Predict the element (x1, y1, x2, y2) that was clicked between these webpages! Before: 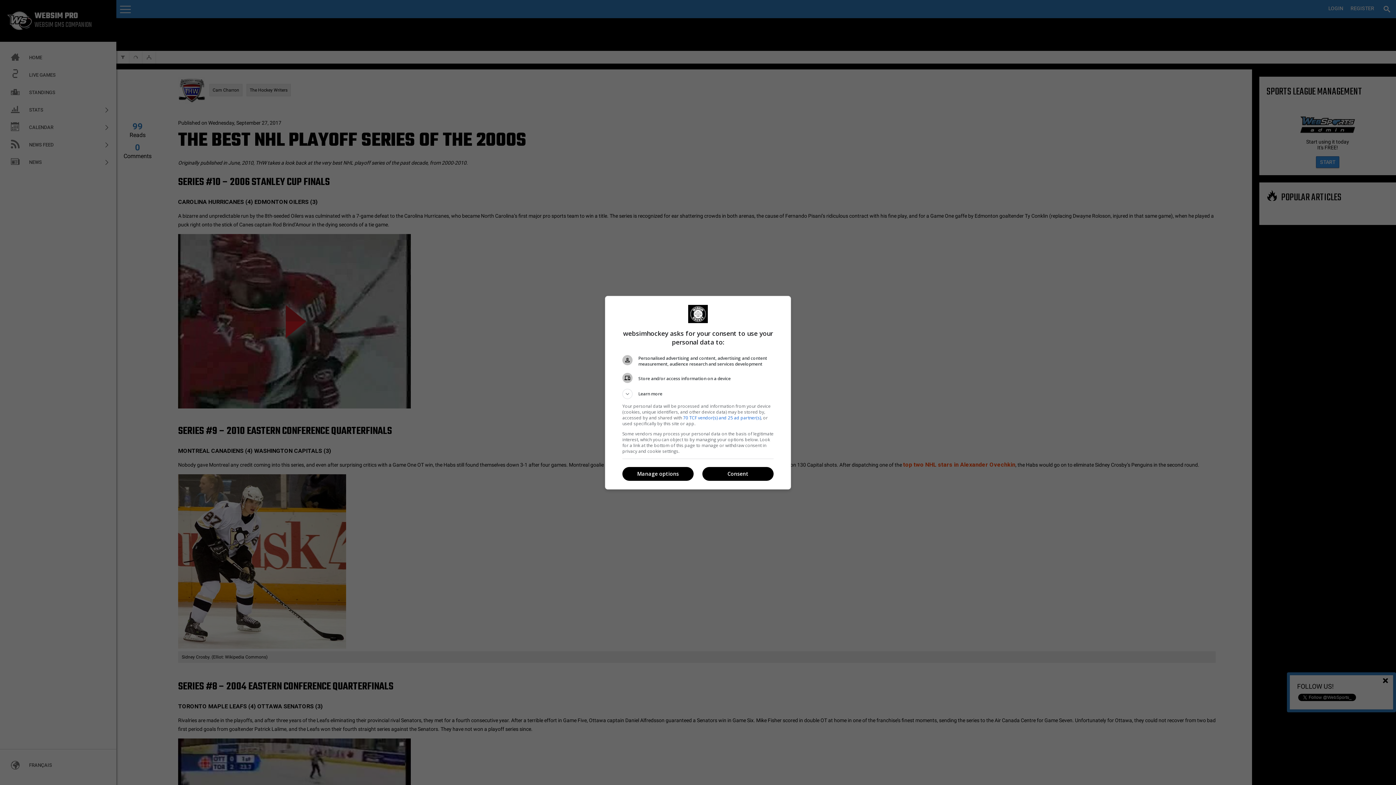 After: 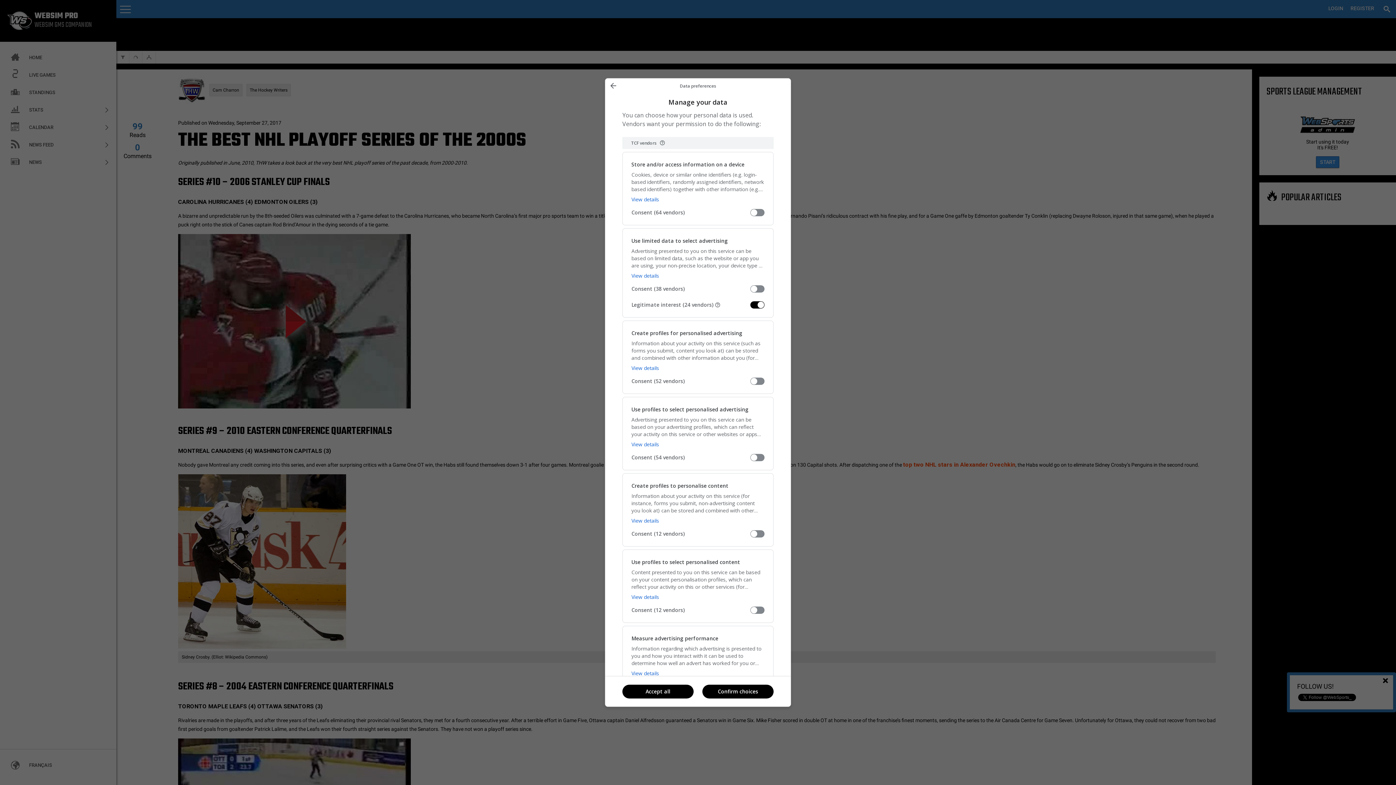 Action: bbox: (622, 467, 693, 481) label: Manage options